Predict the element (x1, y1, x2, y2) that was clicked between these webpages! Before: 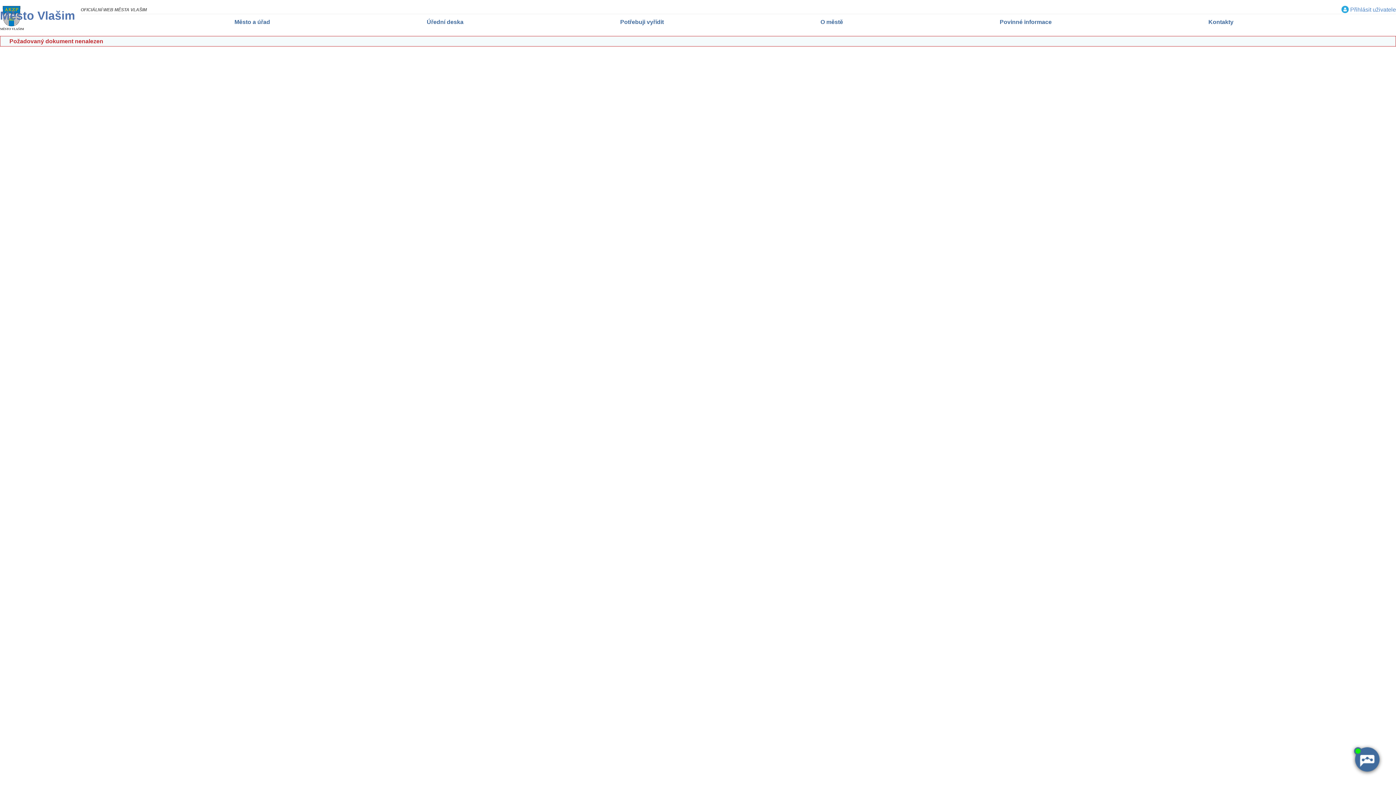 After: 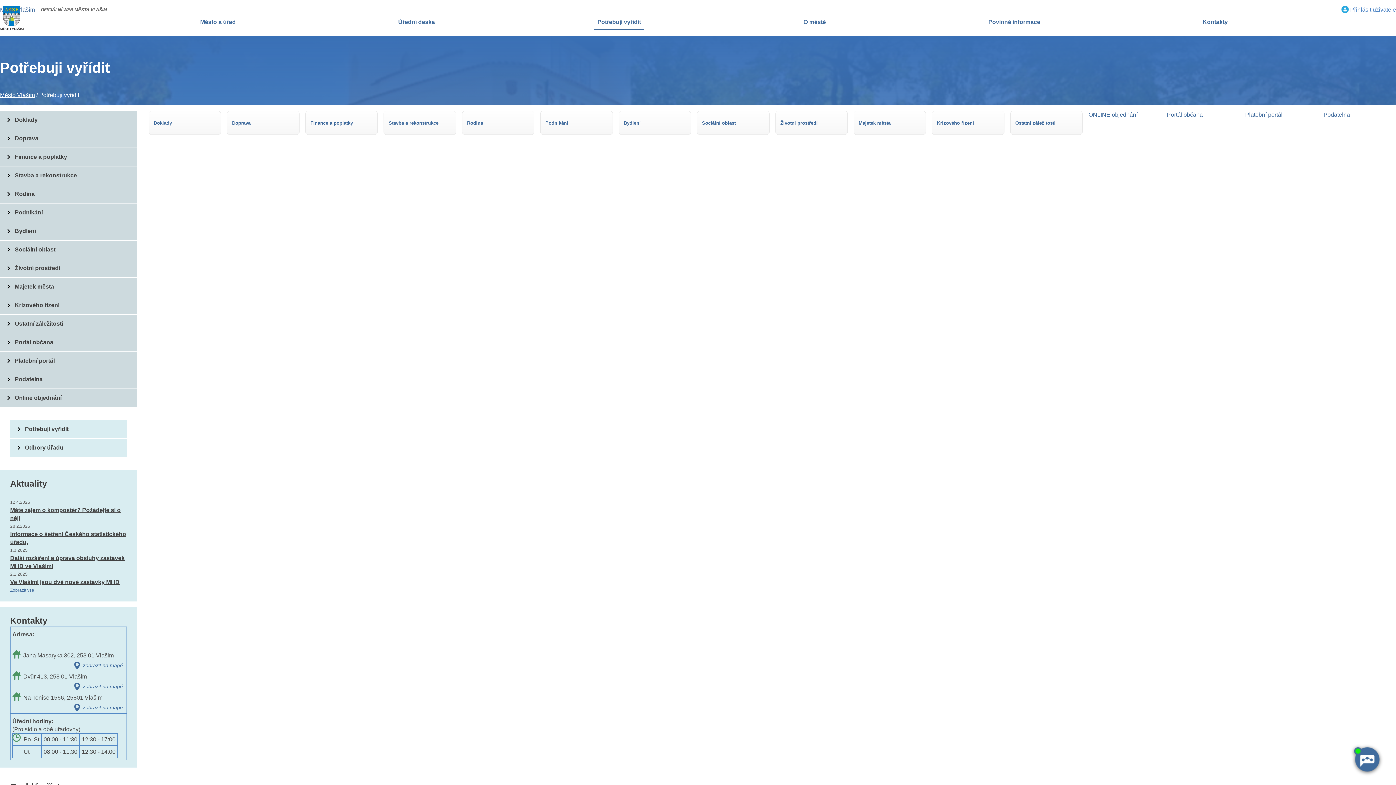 Action: bbox: (617, 14, 666, 30) label: Potřebuji vyřídit